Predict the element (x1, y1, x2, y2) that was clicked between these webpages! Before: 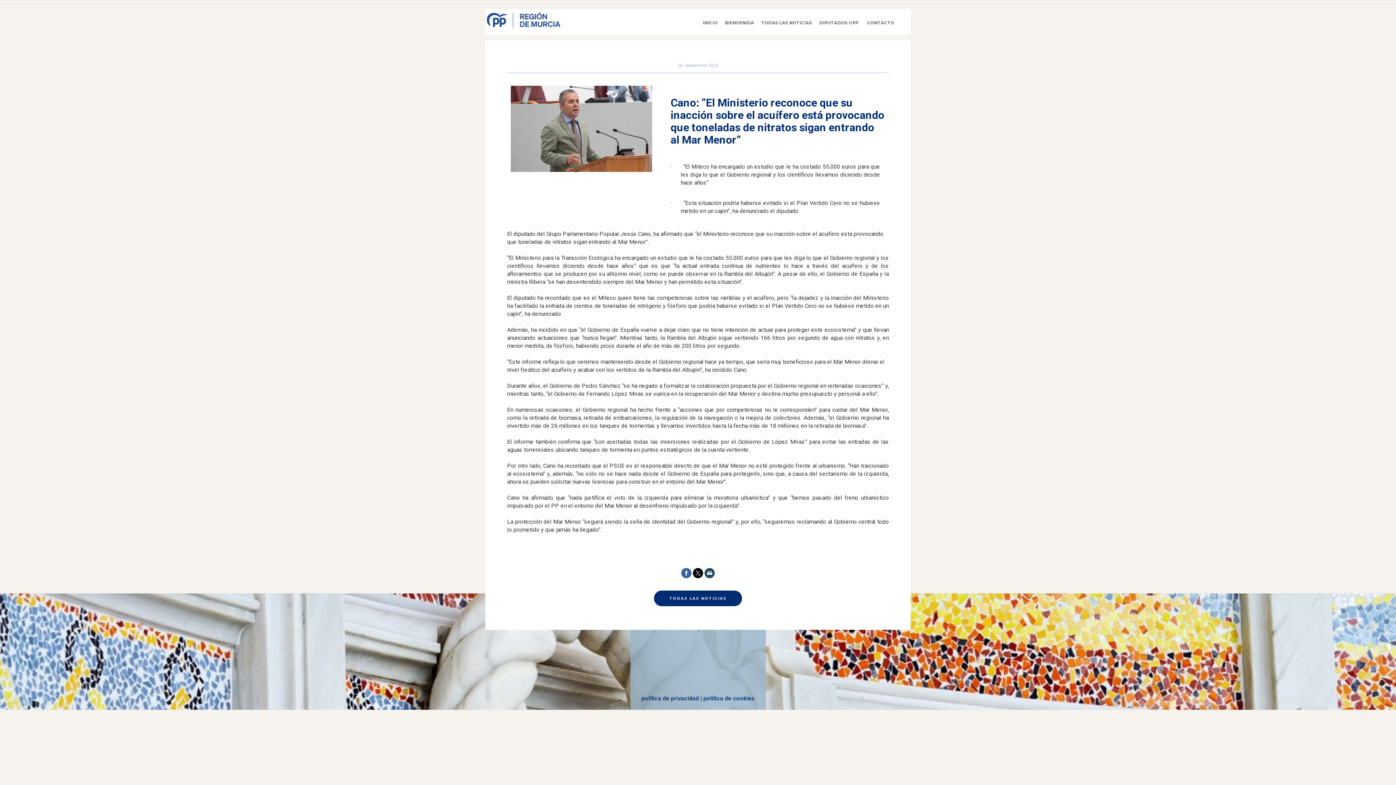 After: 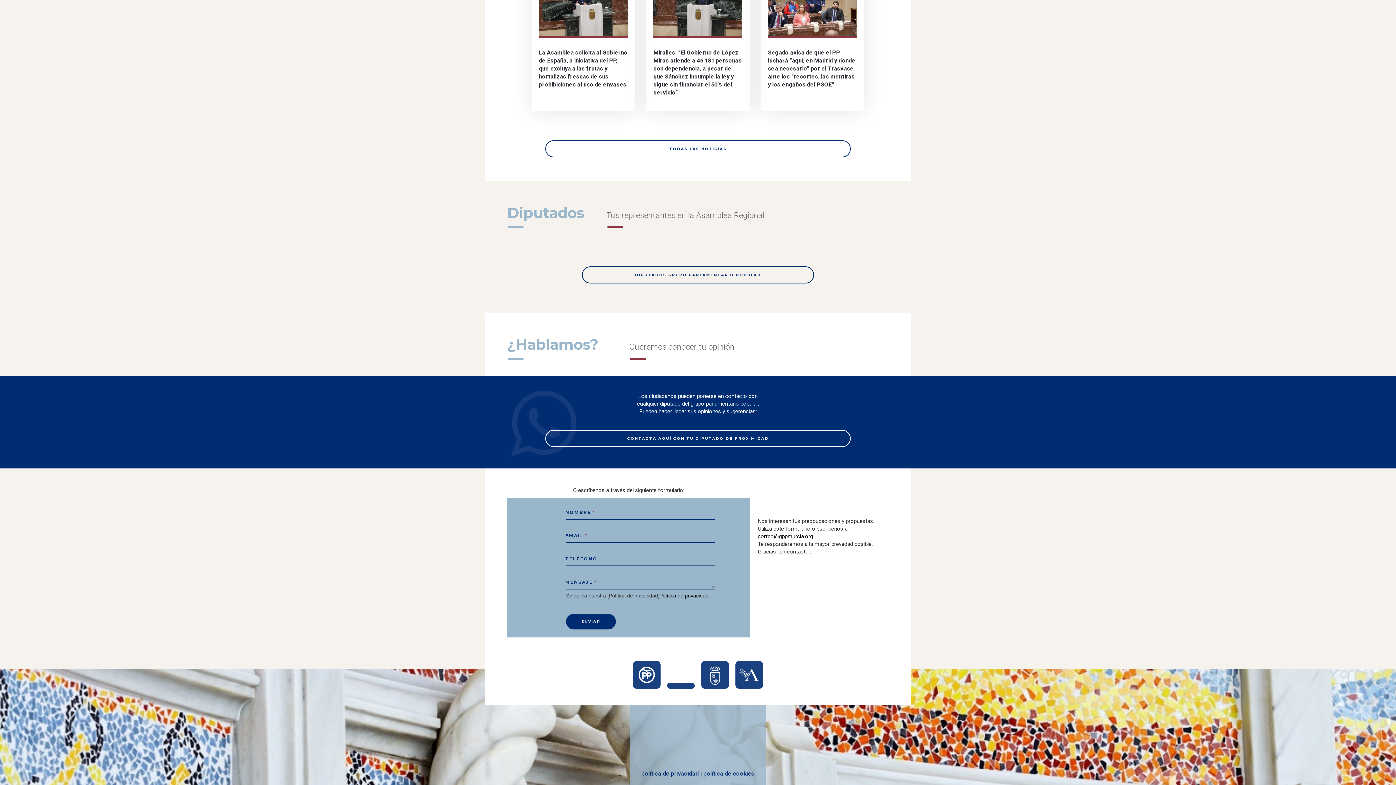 Action: bbox: (863, 9, 898, 34) label: CONTACTO